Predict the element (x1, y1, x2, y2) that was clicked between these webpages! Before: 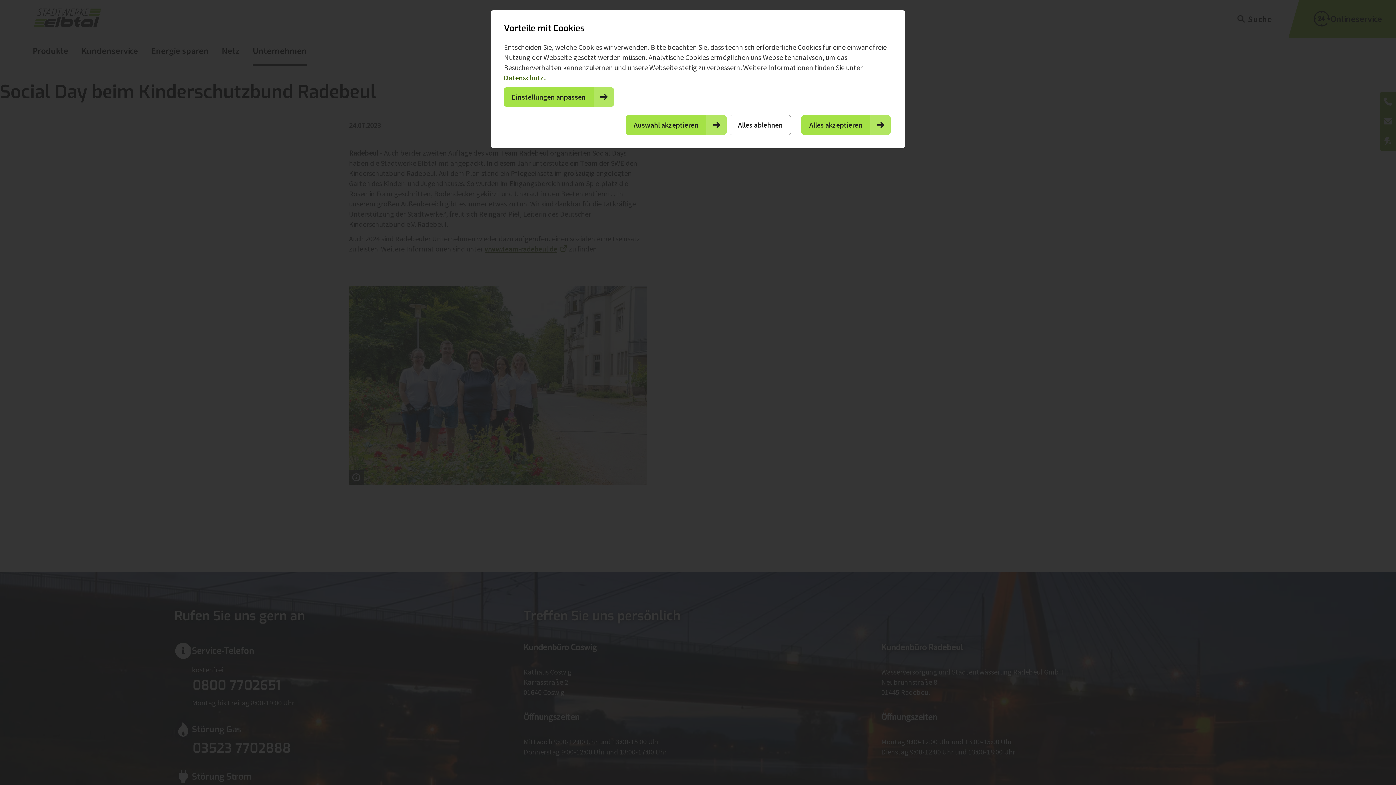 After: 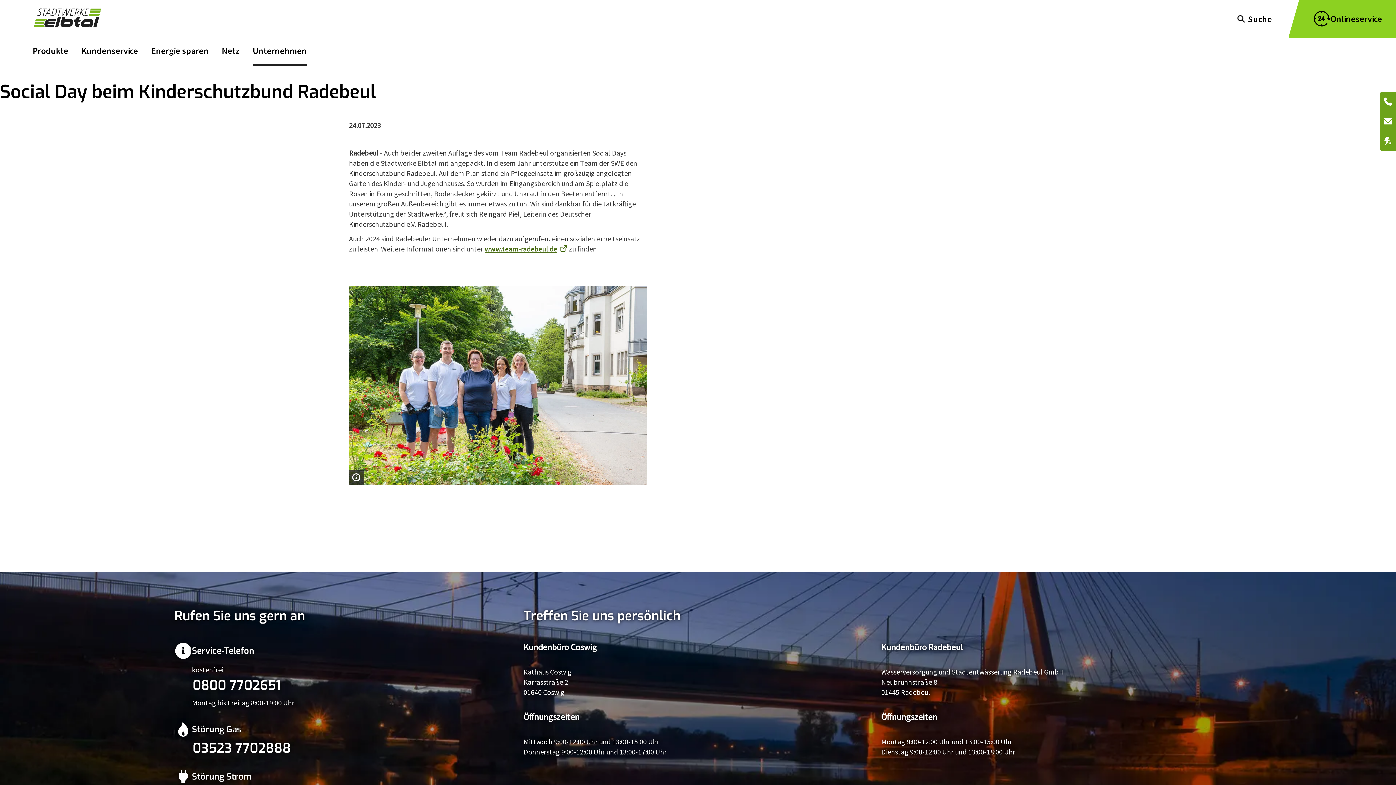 Action: label: Alles ablehnen bbox: (729, 114, 791, 135)